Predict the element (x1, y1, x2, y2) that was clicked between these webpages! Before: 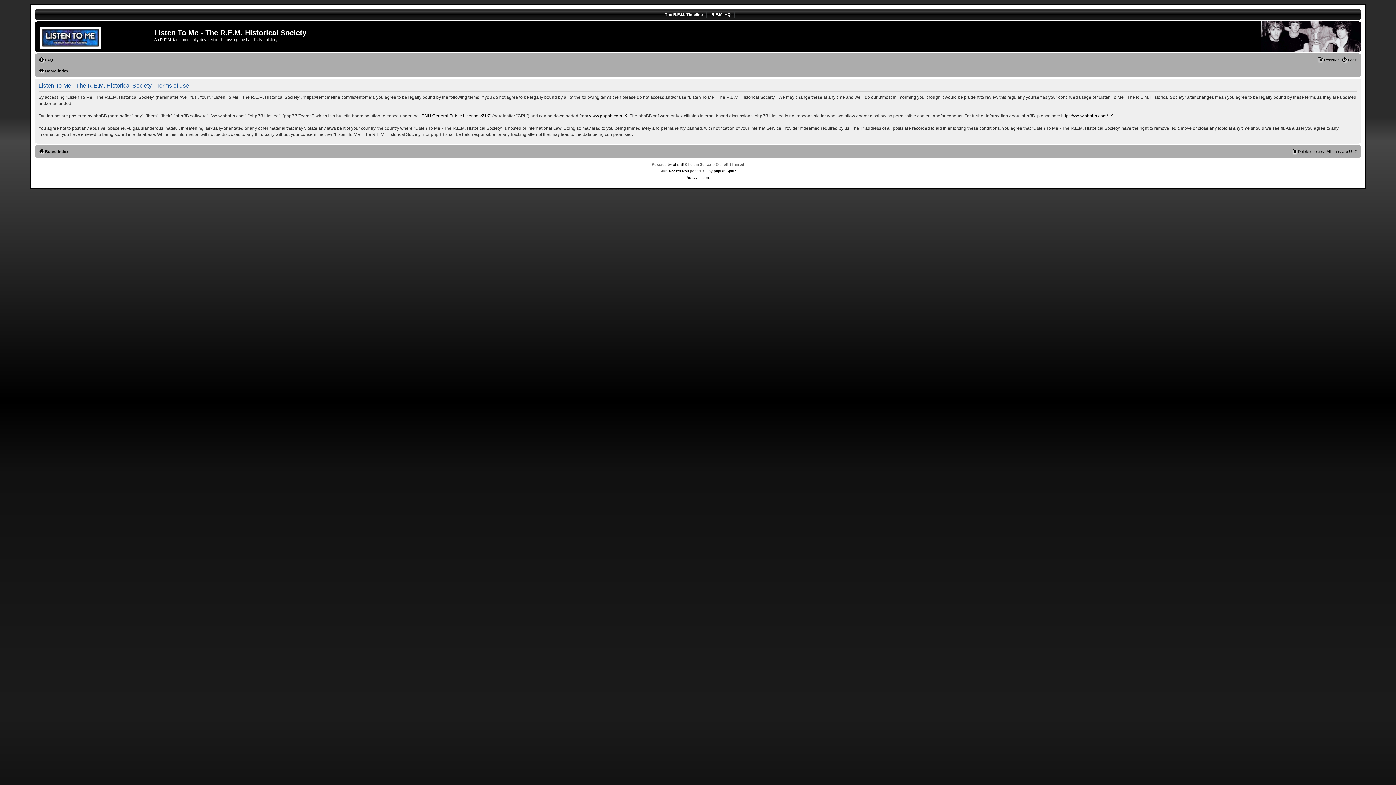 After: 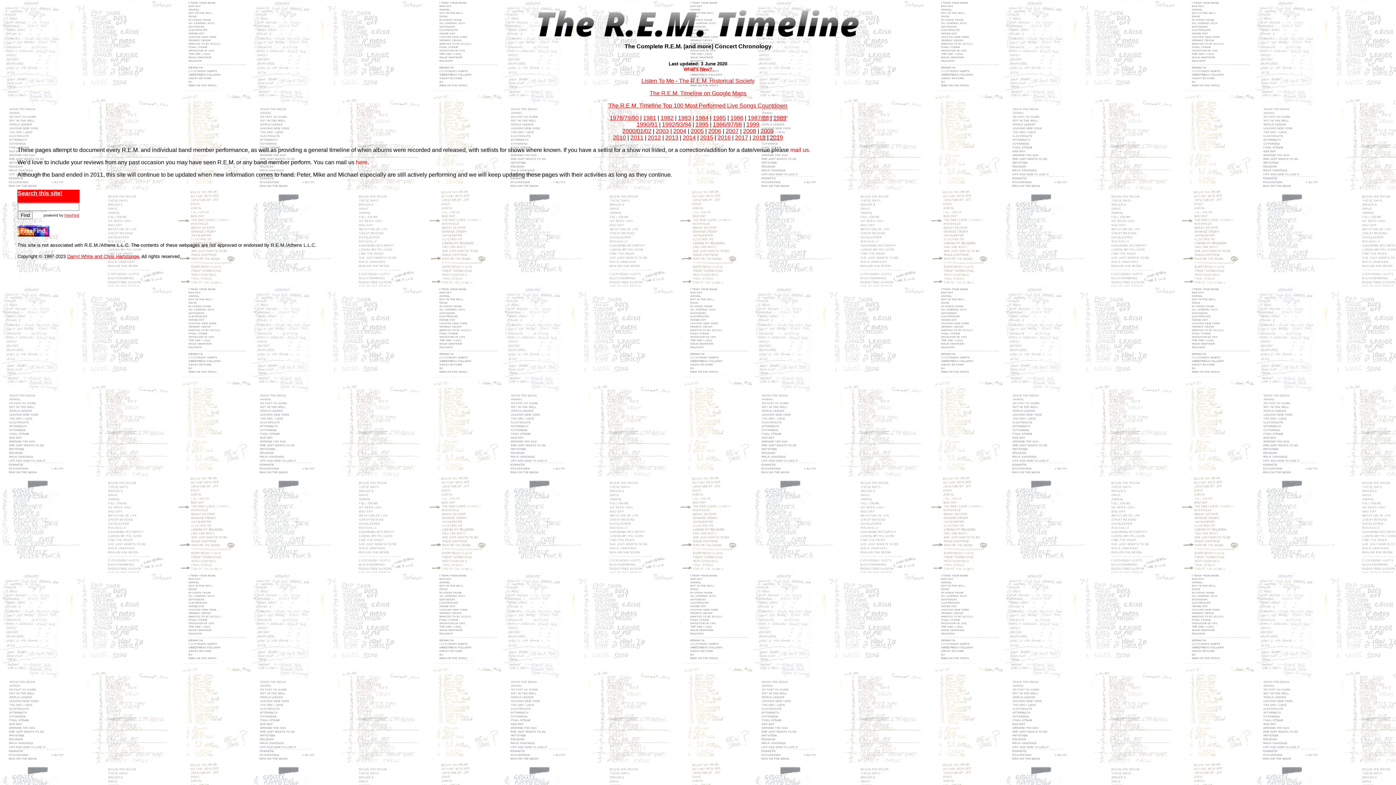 Action: bbox: (661, 10, 706, 18) label: The R.E.M. Timeline